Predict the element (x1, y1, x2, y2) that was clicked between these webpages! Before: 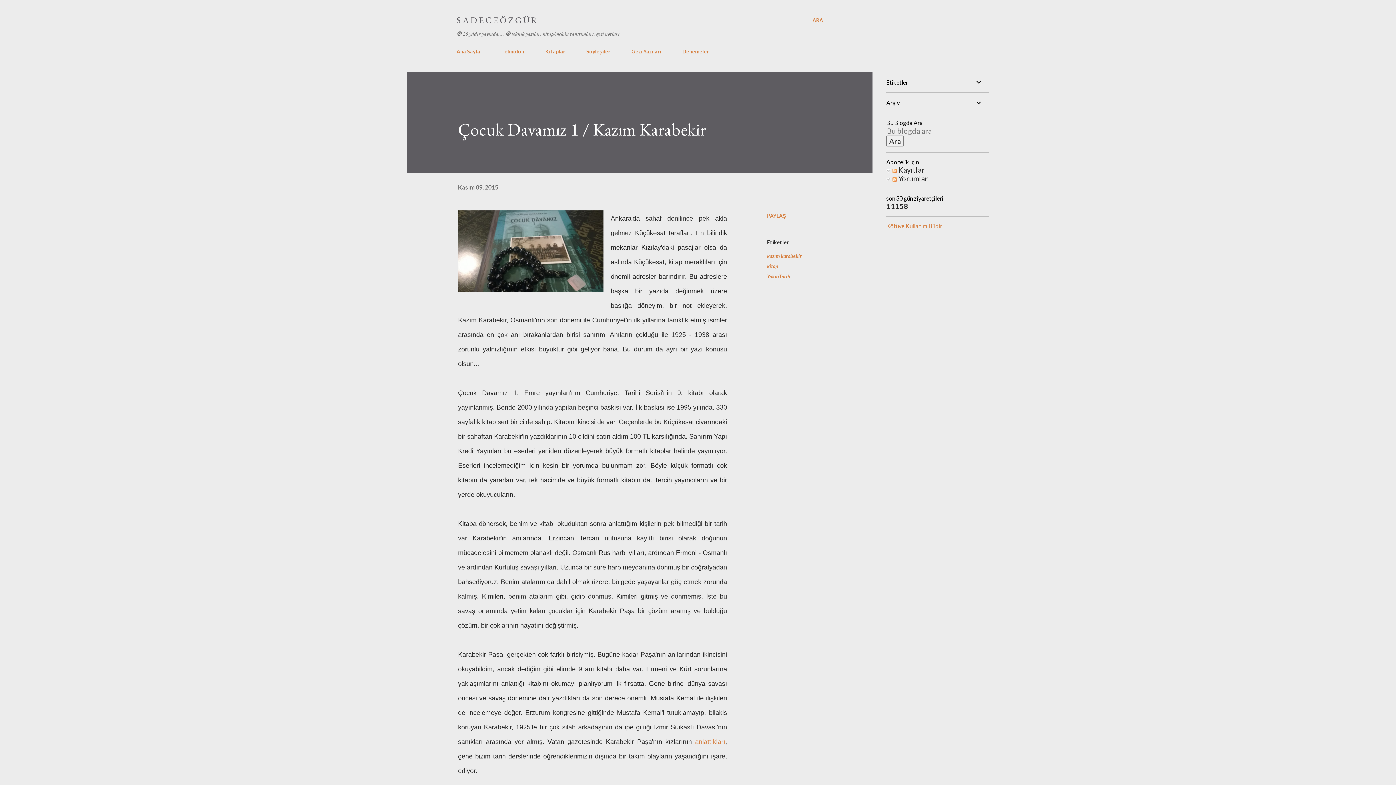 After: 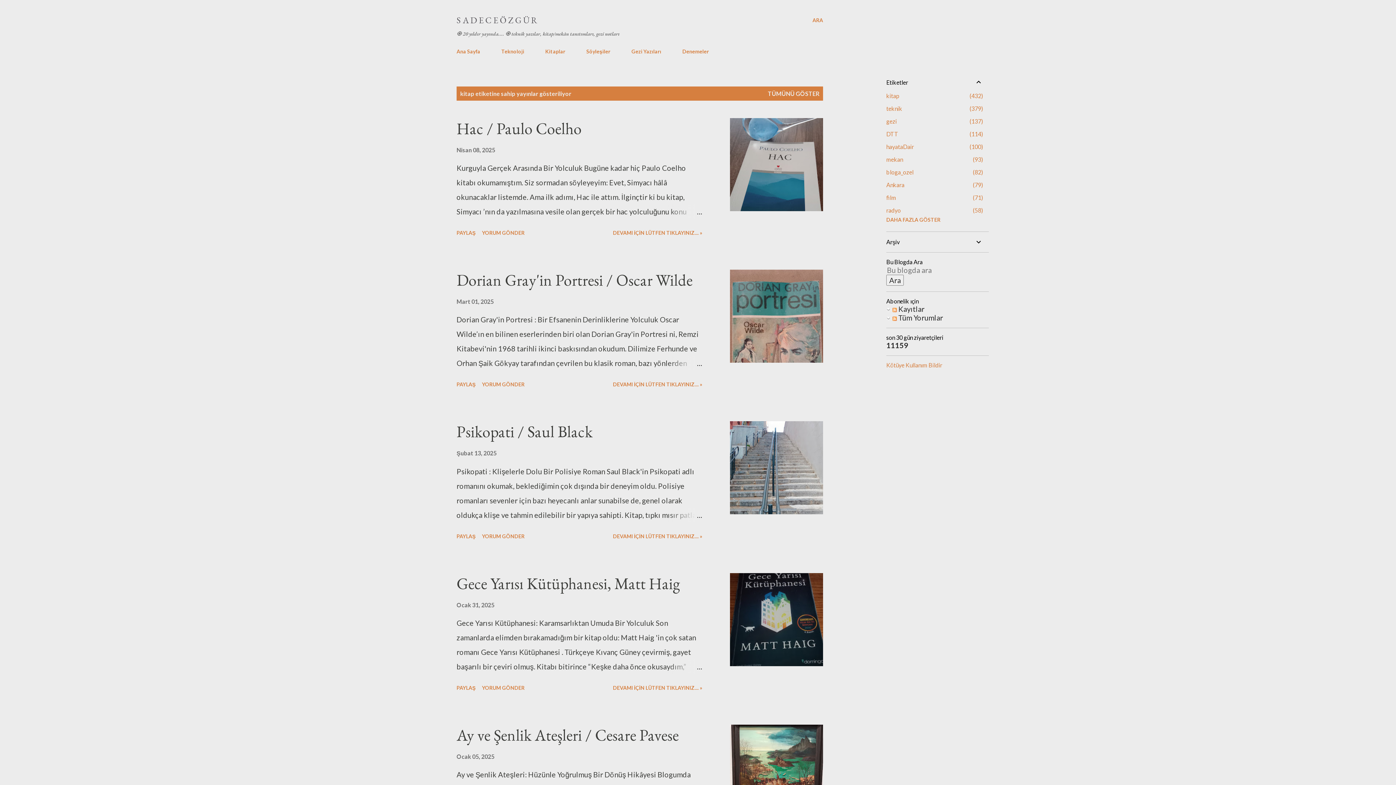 Action: label: Kitaplar bbox: (541, 44, 569, 58)